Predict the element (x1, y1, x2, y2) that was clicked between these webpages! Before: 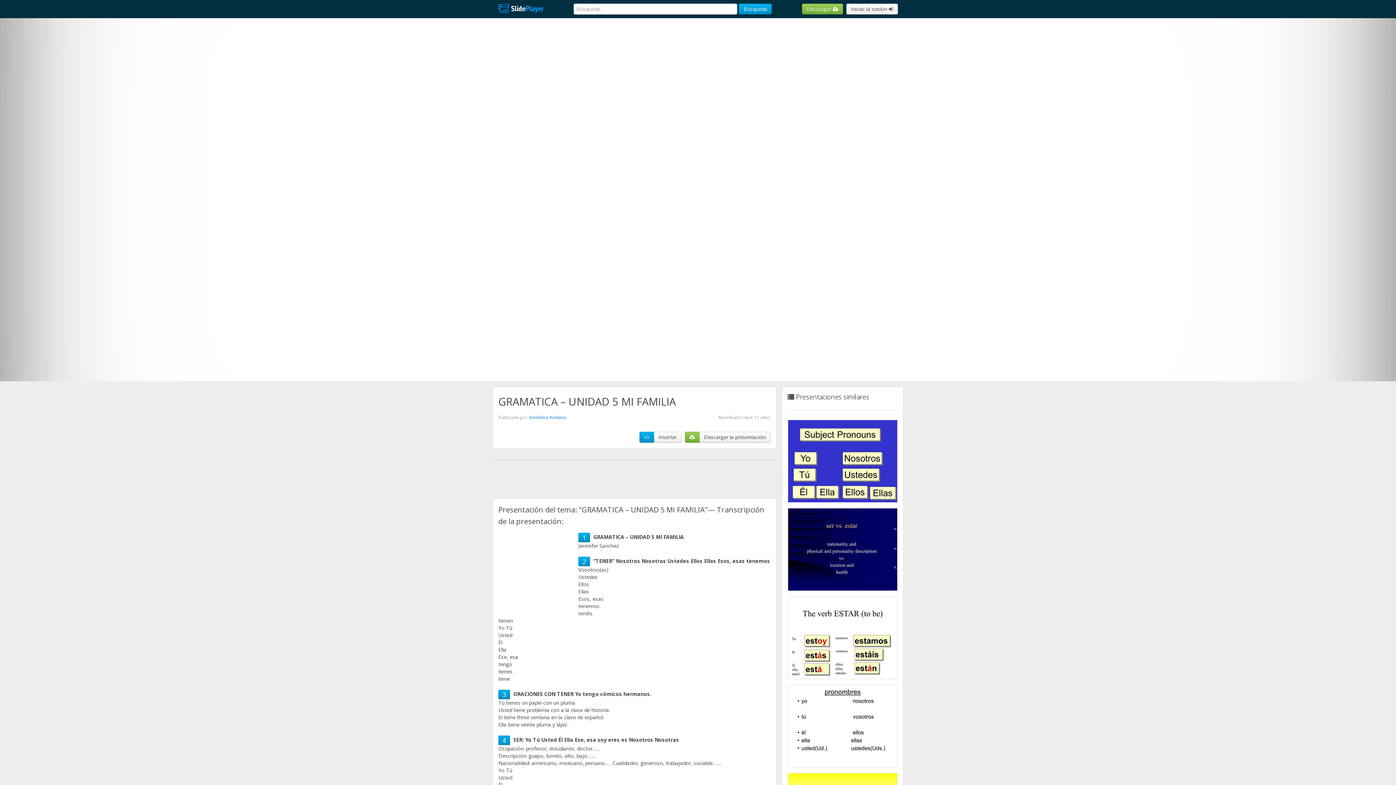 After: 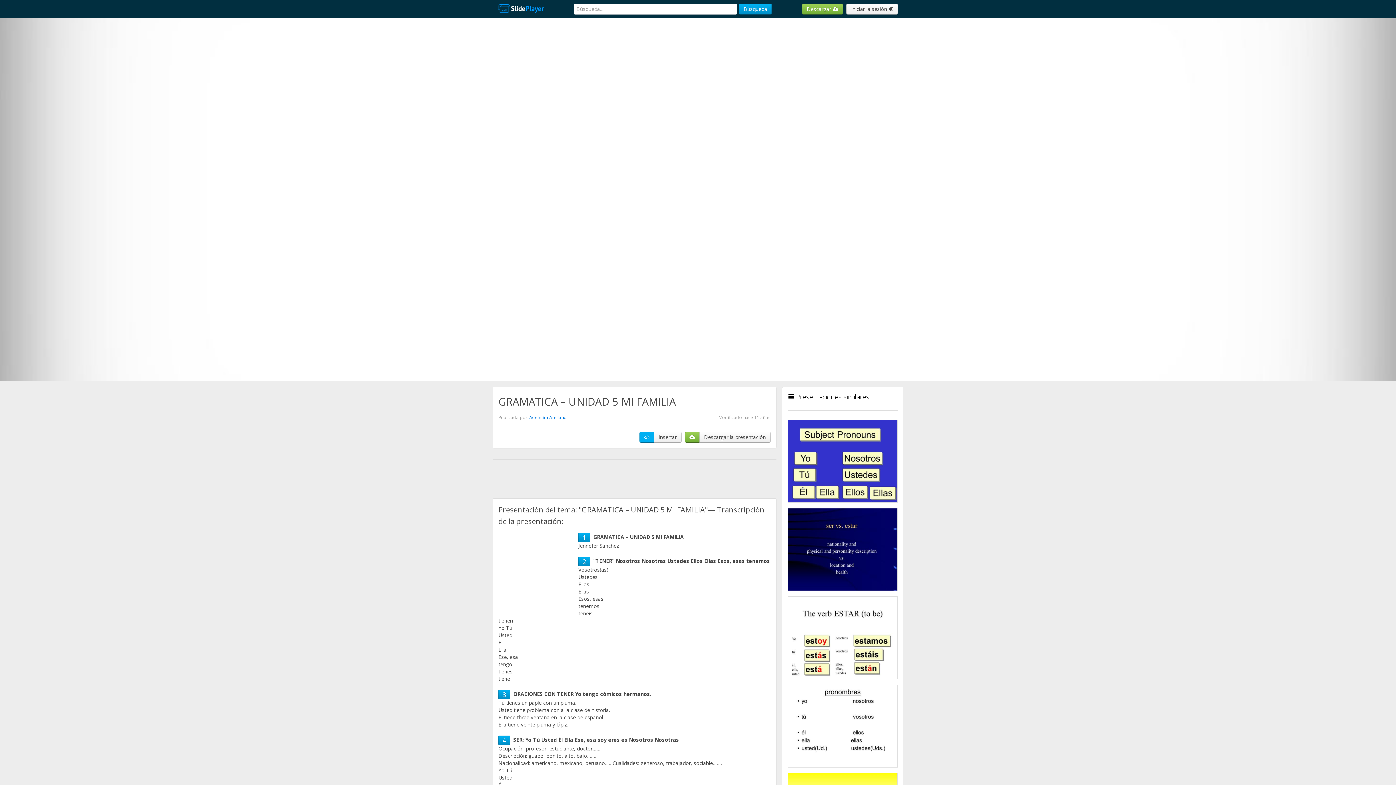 Action: bbox: (639, 432, 654, 442)